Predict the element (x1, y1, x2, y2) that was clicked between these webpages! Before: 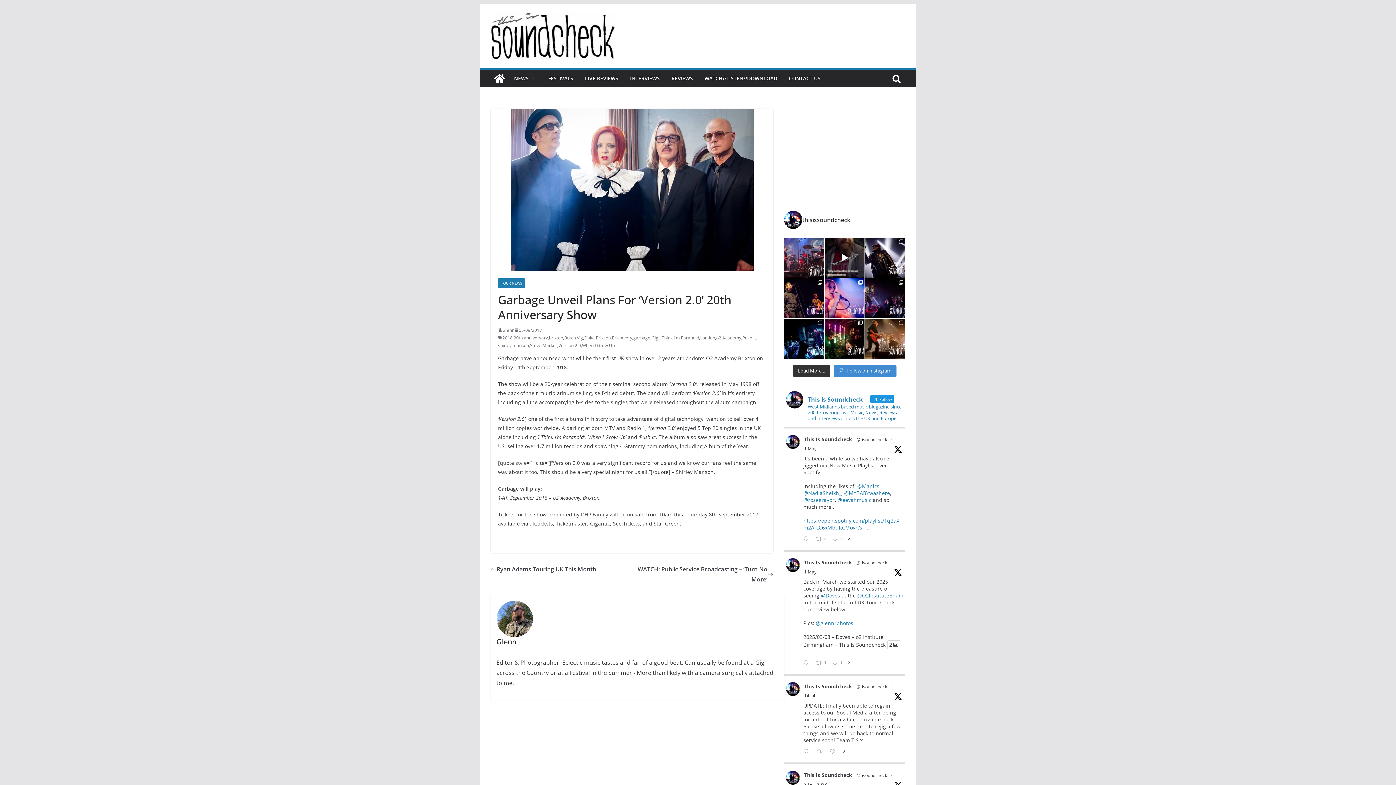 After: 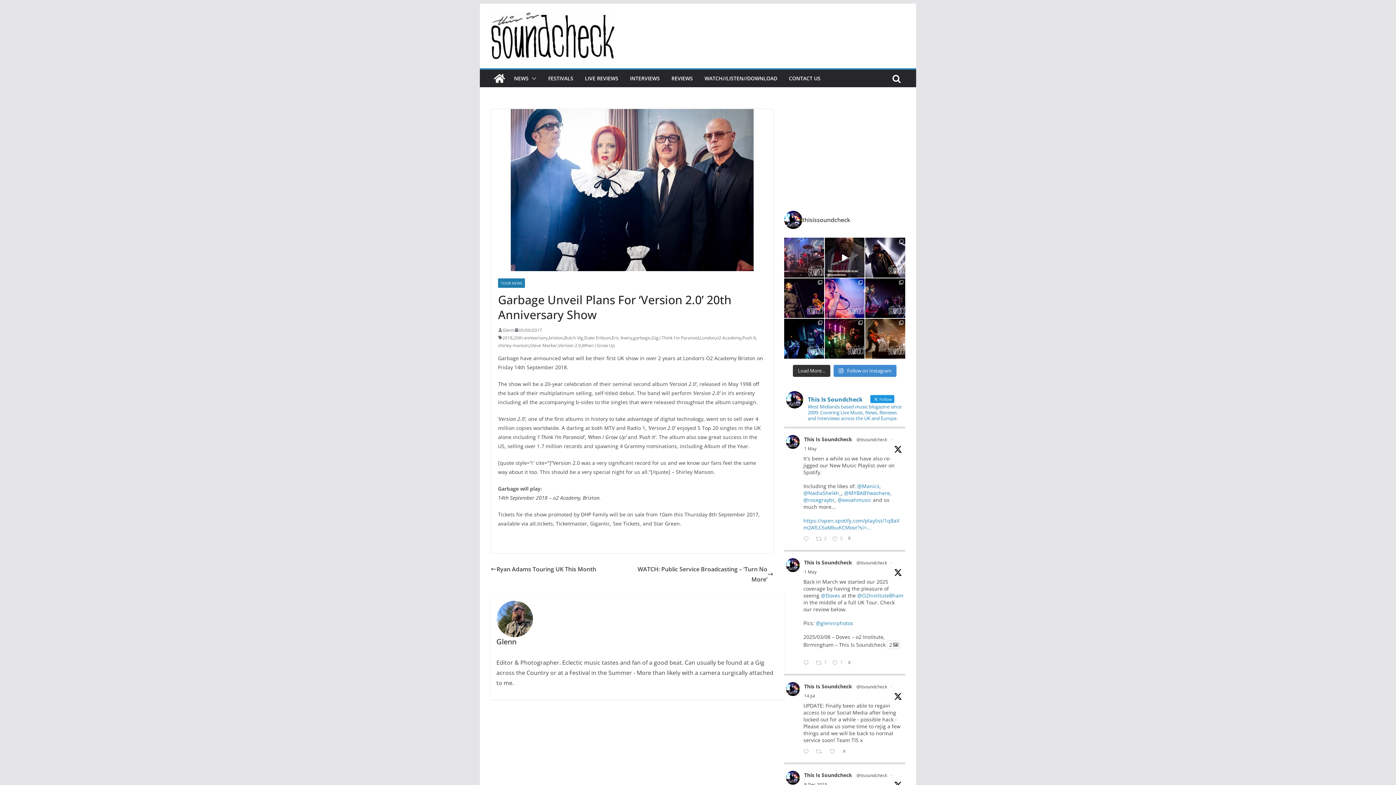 Action: label: 05/09/2017 bbox: (514, 326, 542, 334)